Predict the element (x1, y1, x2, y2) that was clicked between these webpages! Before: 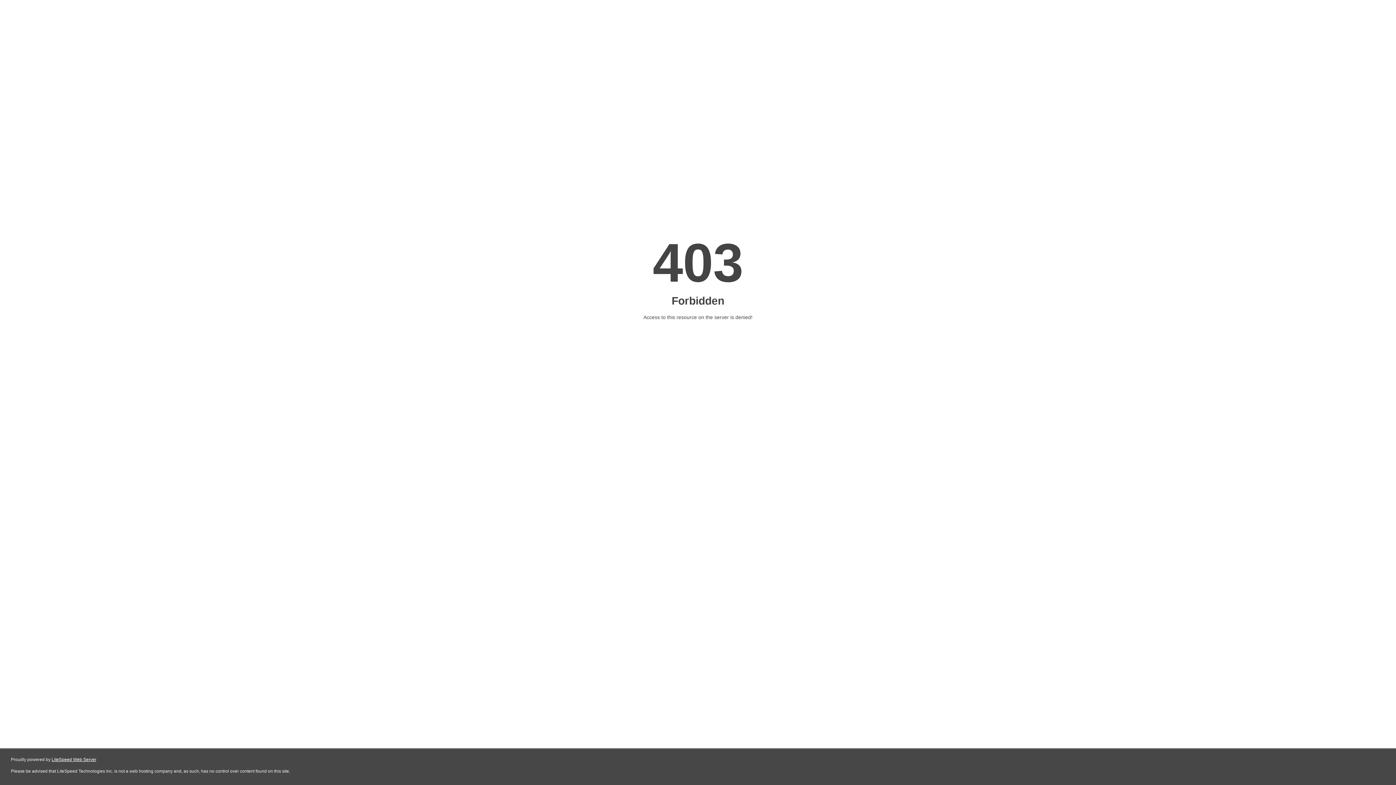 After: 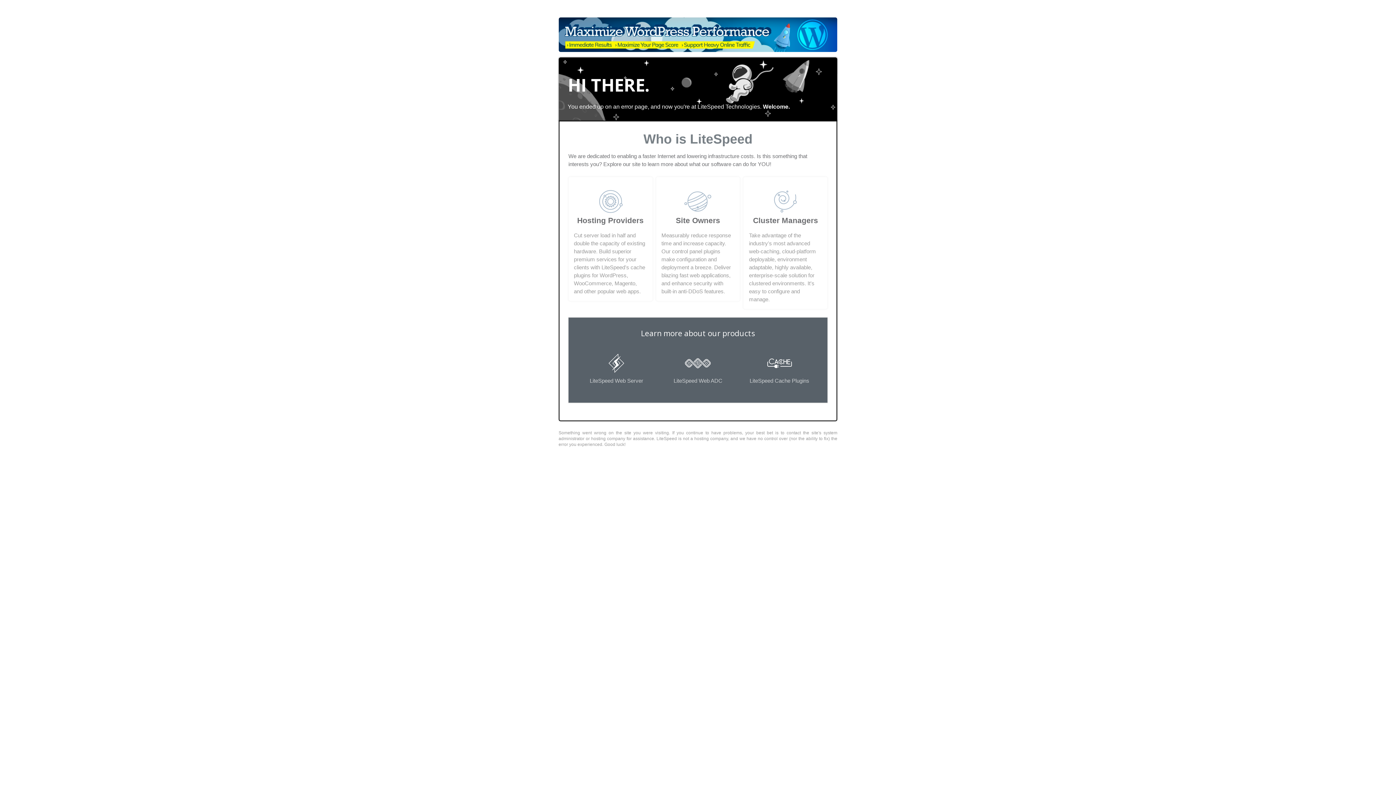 Action: bbox: (51, 757, 96, 762) label: LiteSpeed Web Server